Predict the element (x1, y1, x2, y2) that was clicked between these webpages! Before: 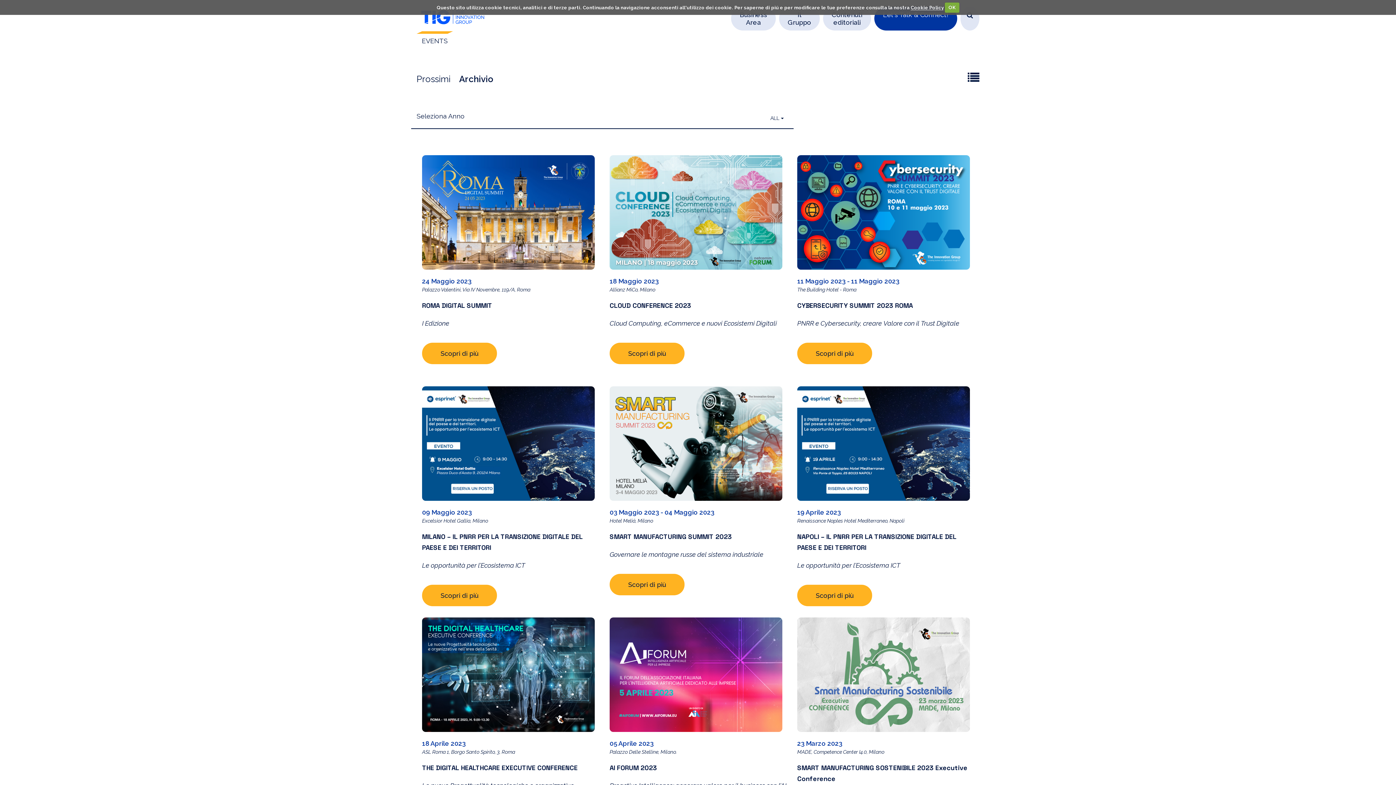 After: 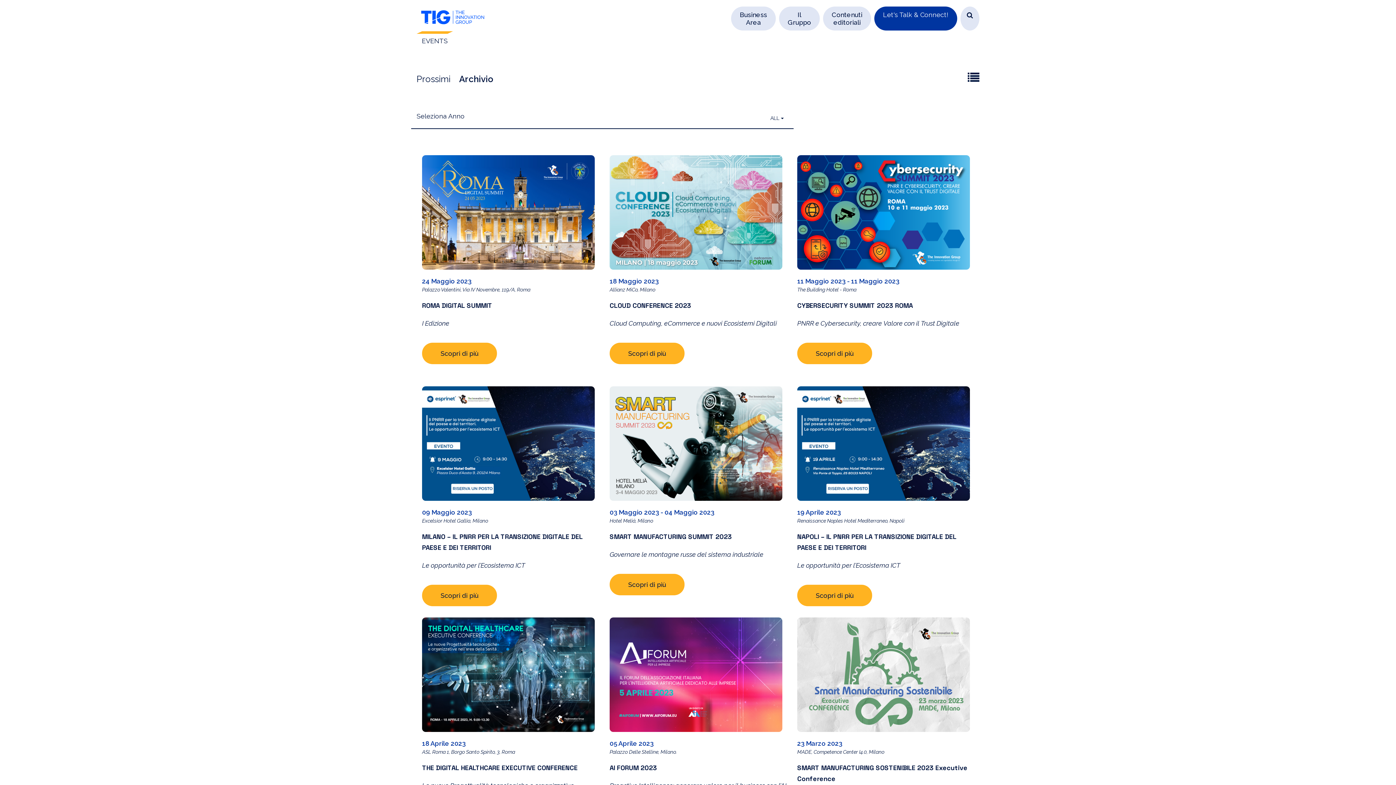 Action: label: Scopri di più bbox: (422, 342, 497, 364)